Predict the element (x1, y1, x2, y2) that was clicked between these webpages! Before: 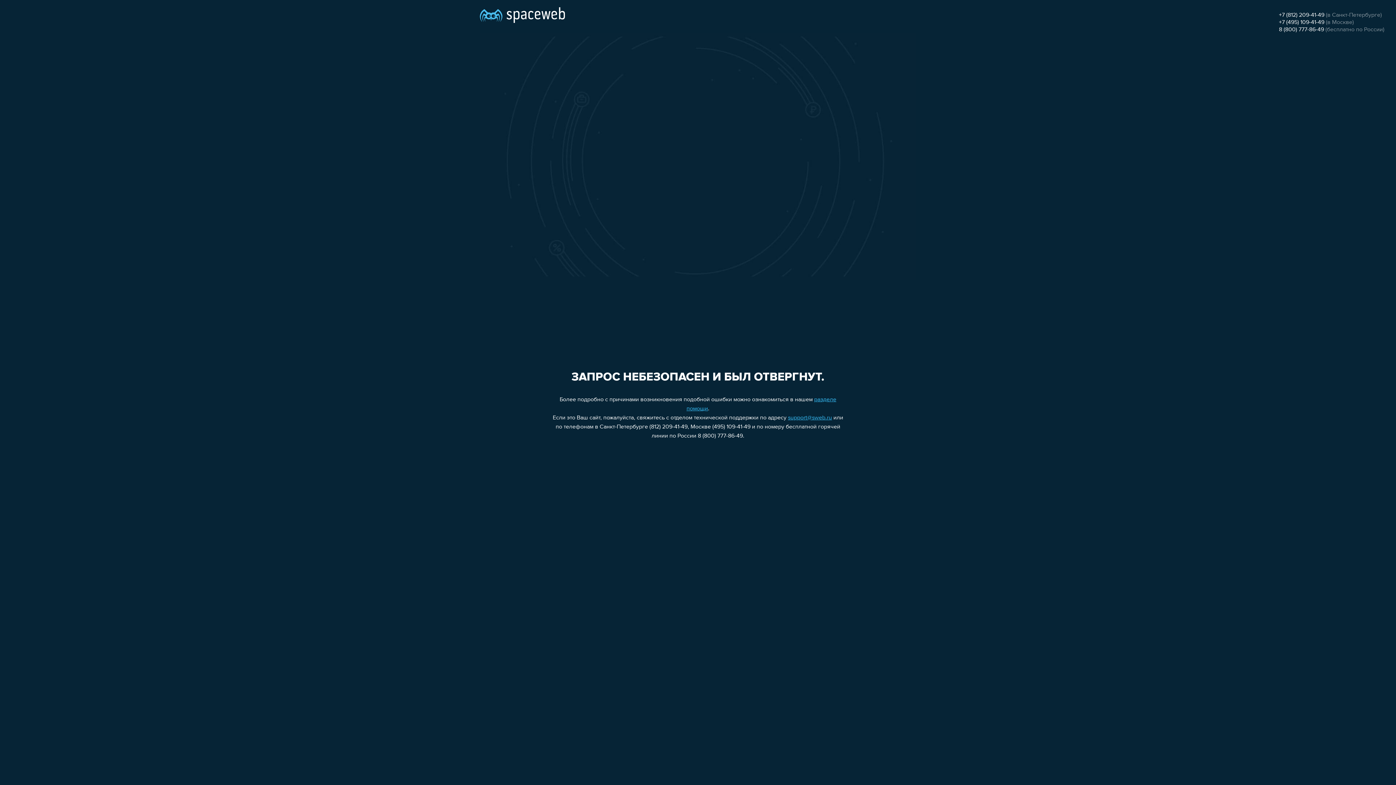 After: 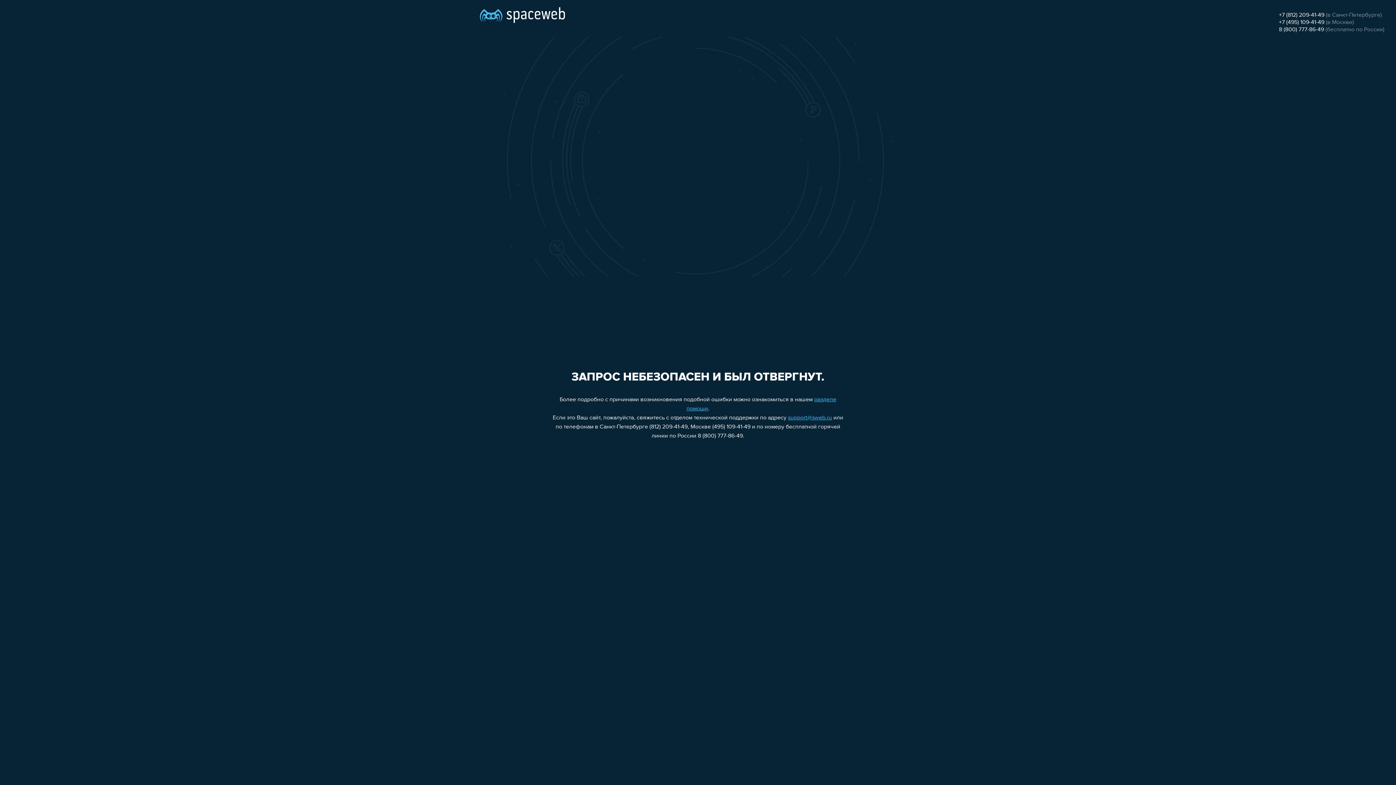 Action: label: +7 (812) 209-41-49 bbox: (1279, 12, 1324, 18)